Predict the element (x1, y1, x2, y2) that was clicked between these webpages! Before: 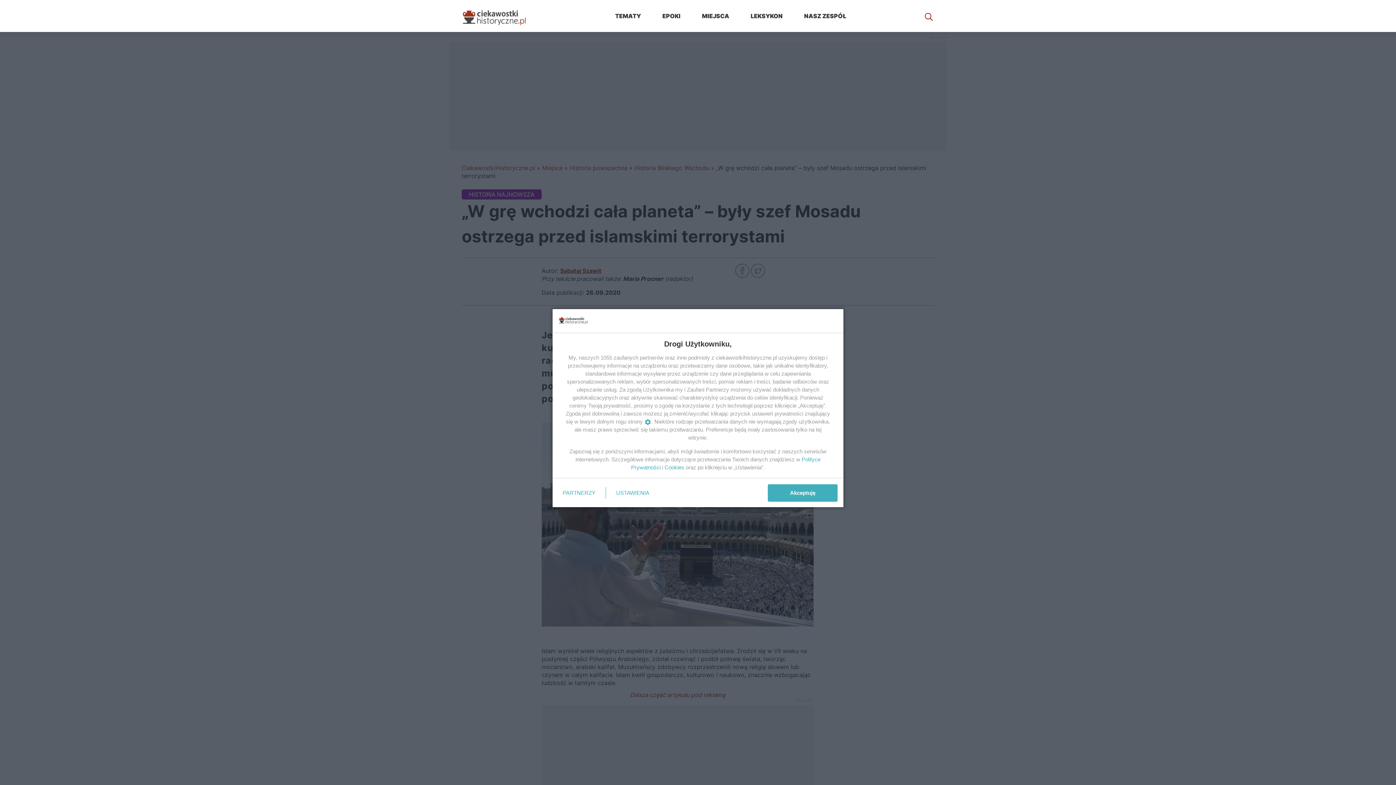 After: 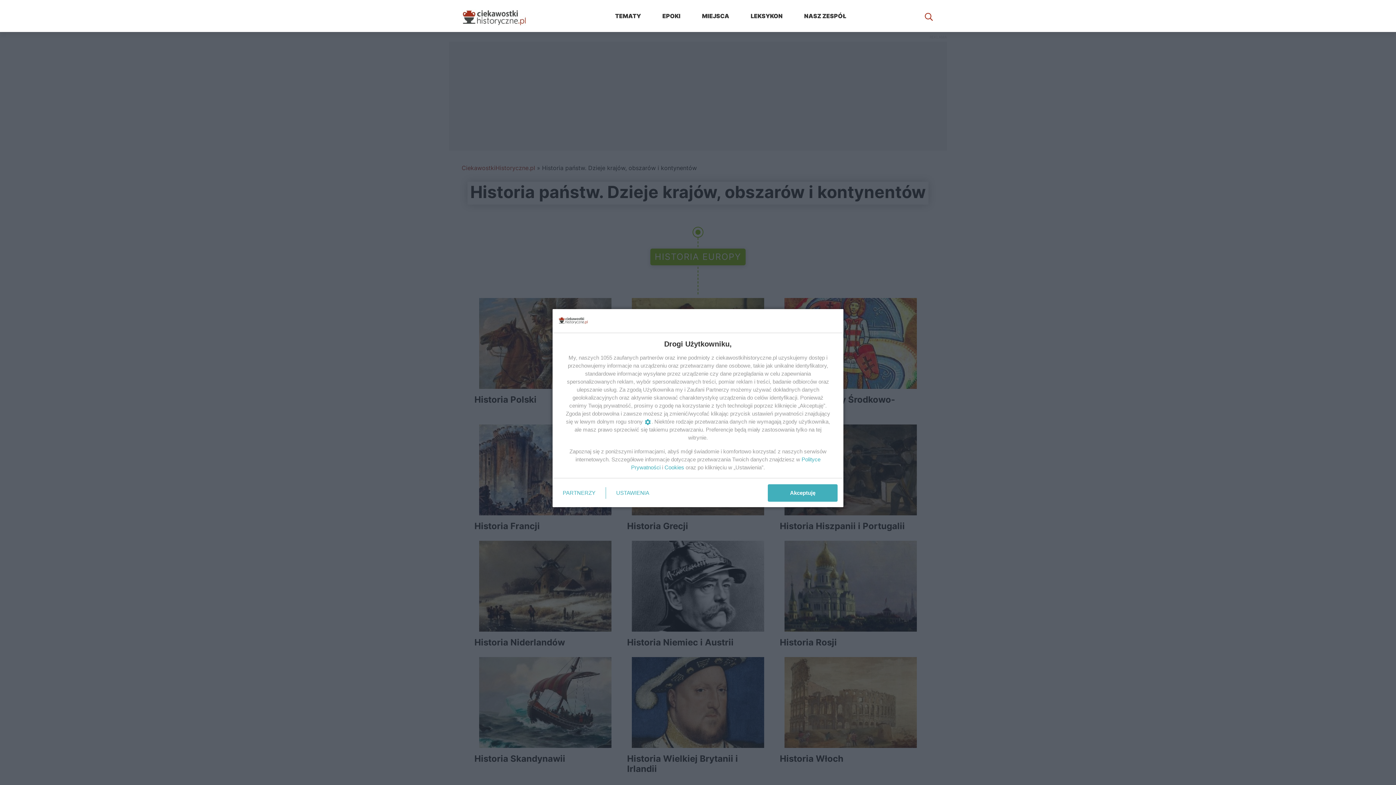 Action: label: MIEJSCA bbox: (702, 11, 729, 20)